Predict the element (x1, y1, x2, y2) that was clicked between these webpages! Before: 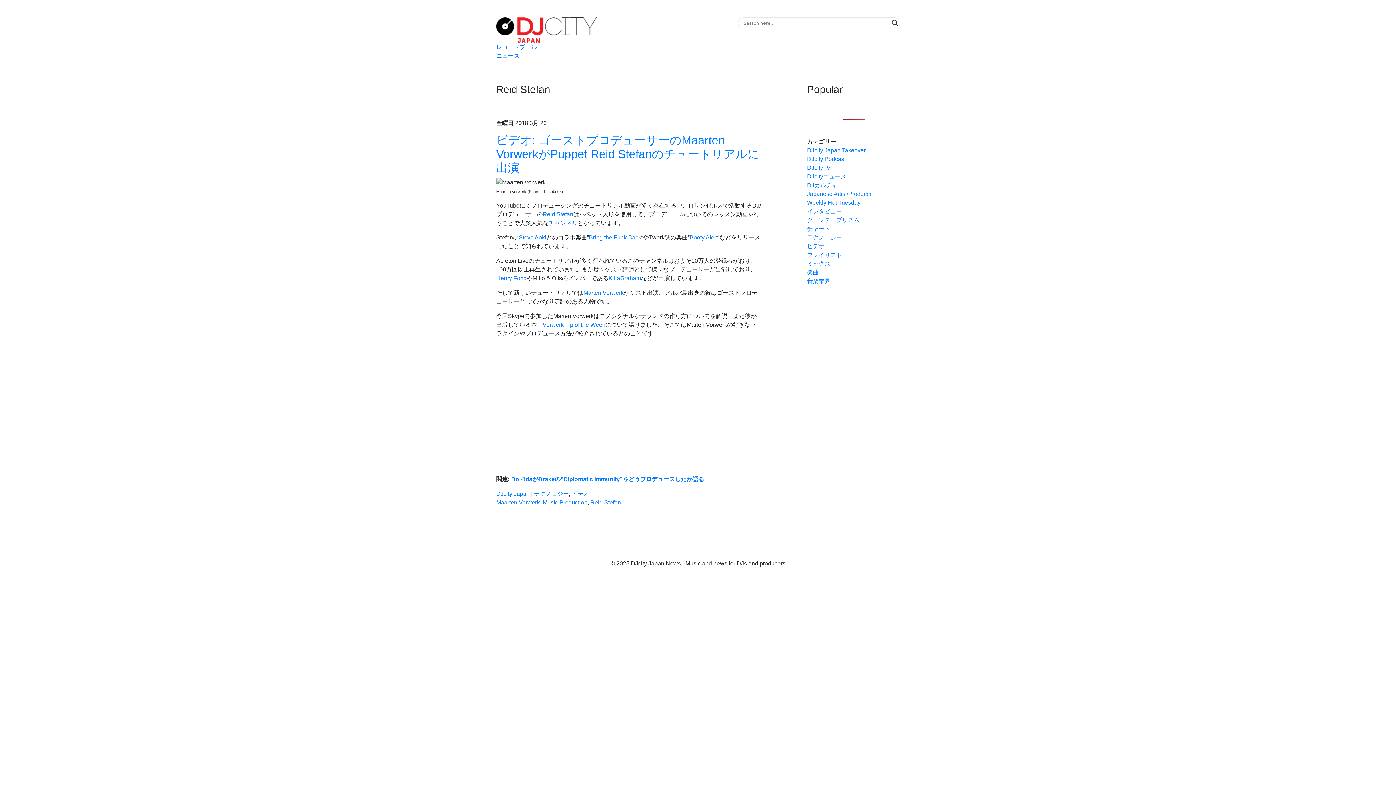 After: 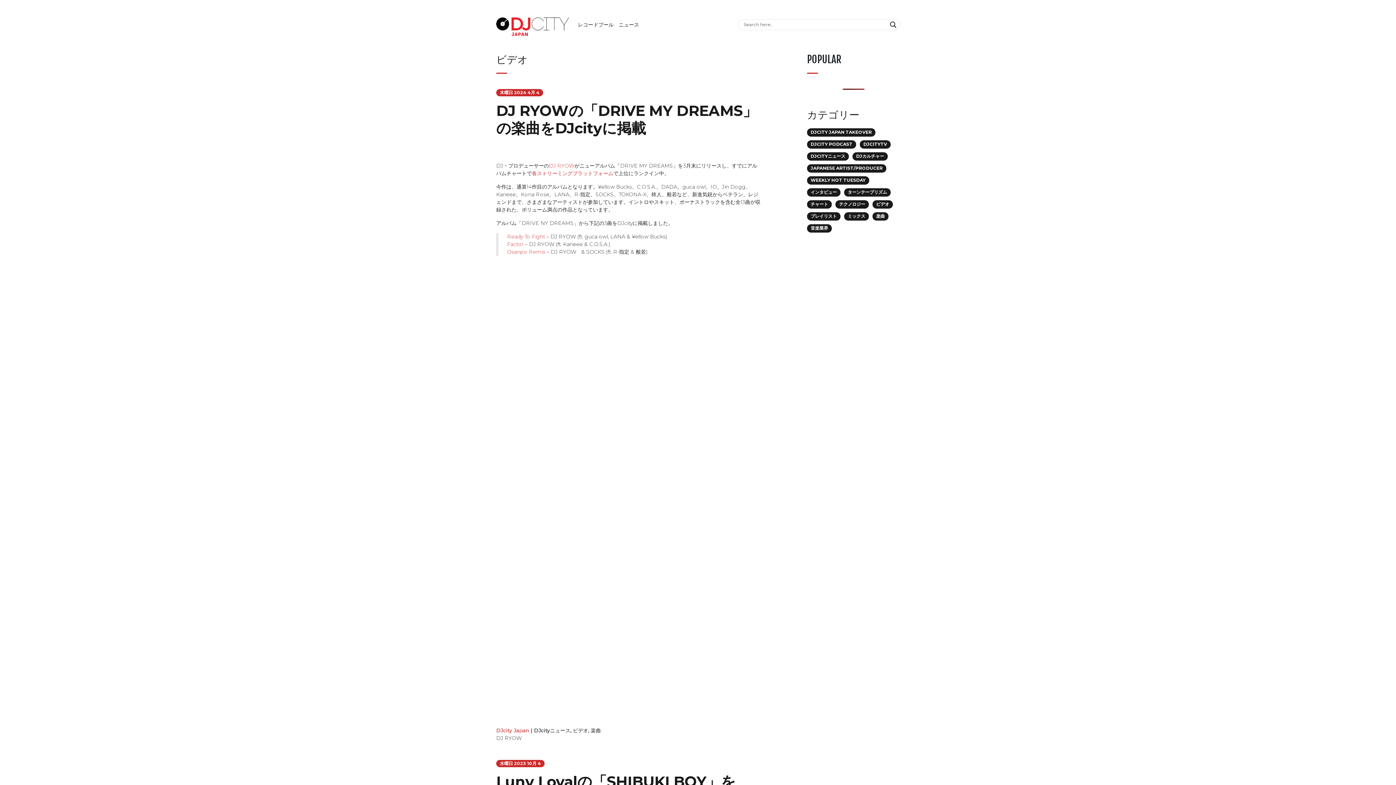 Action: bbox: (807, 243, 824, 249) label: ビデオ